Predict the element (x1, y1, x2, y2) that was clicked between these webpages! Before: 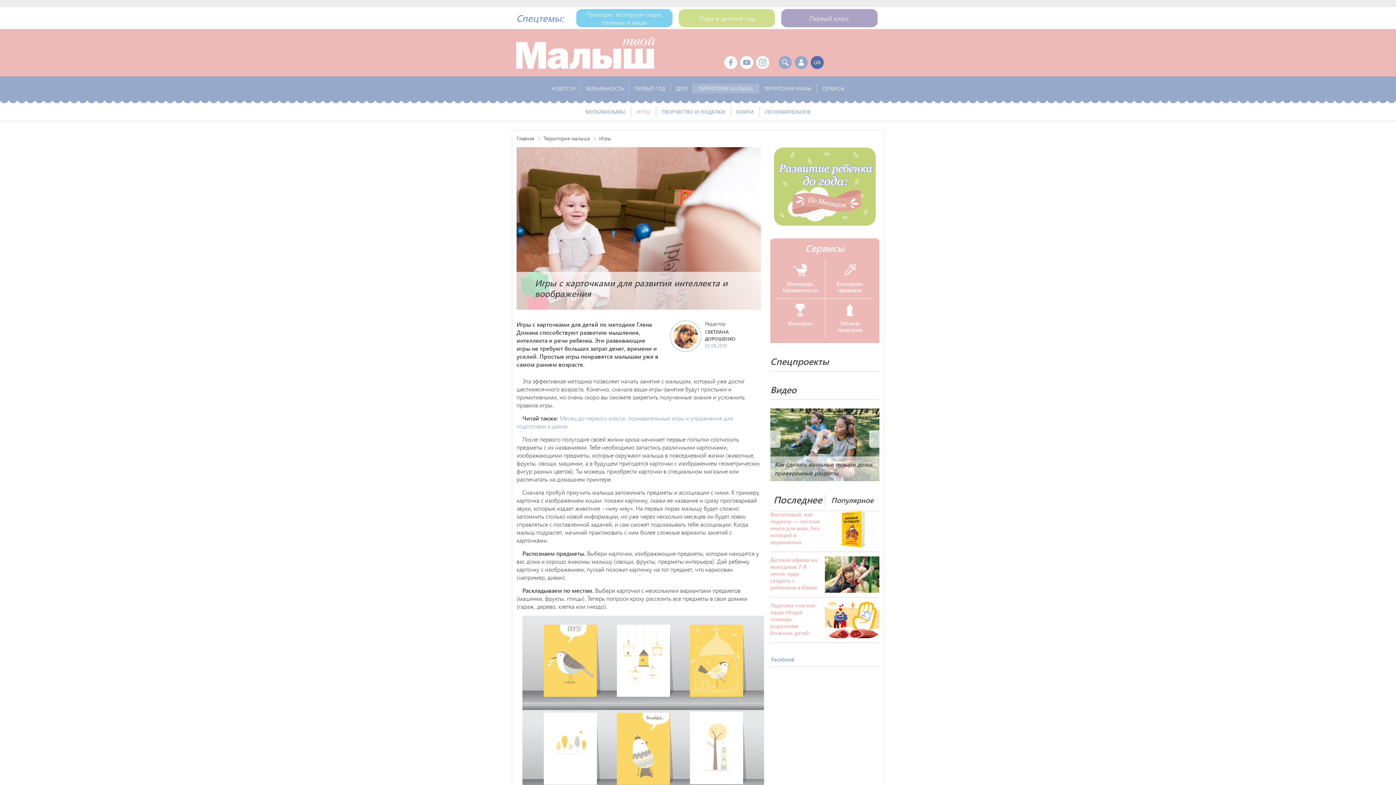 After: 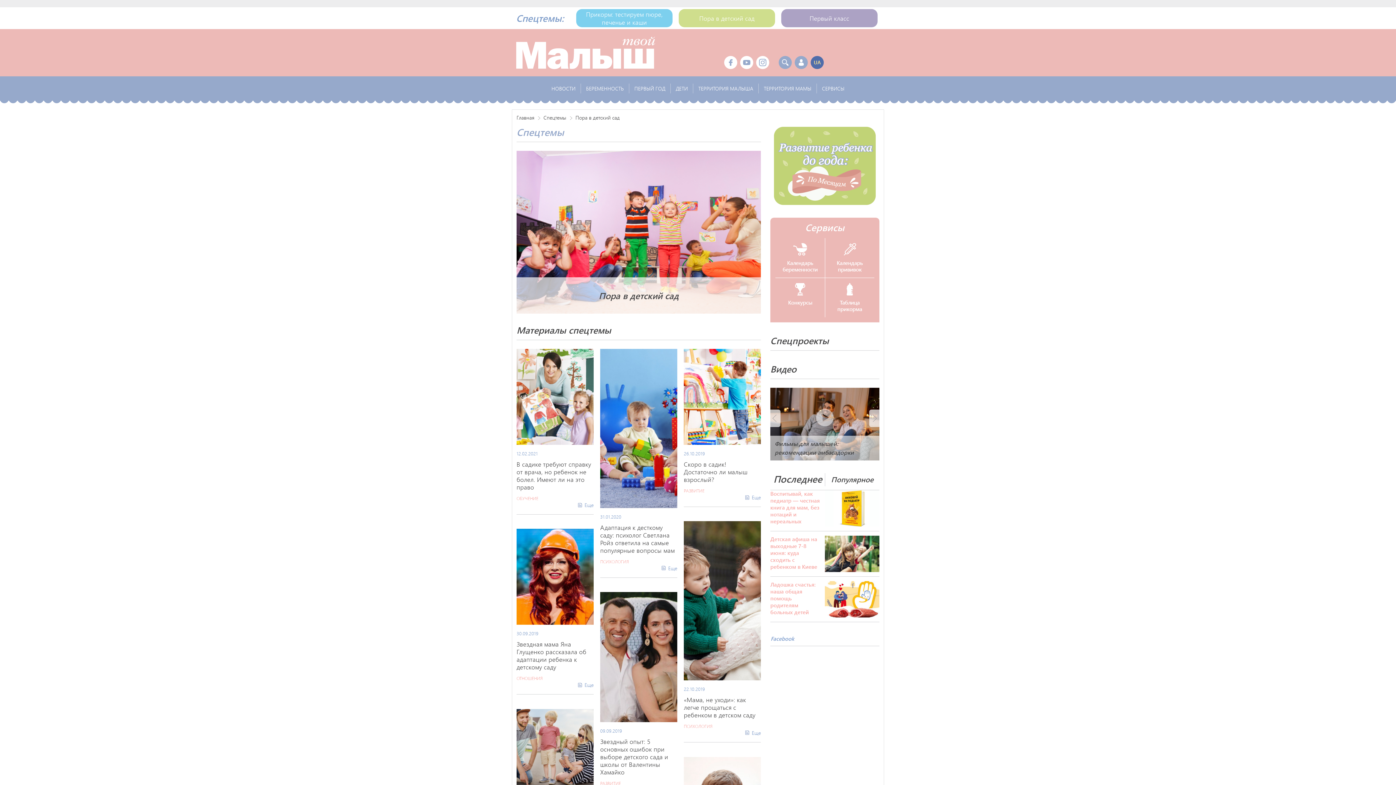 Action: bbox: (678, 9, 775, 27) label: Пора в детский сад